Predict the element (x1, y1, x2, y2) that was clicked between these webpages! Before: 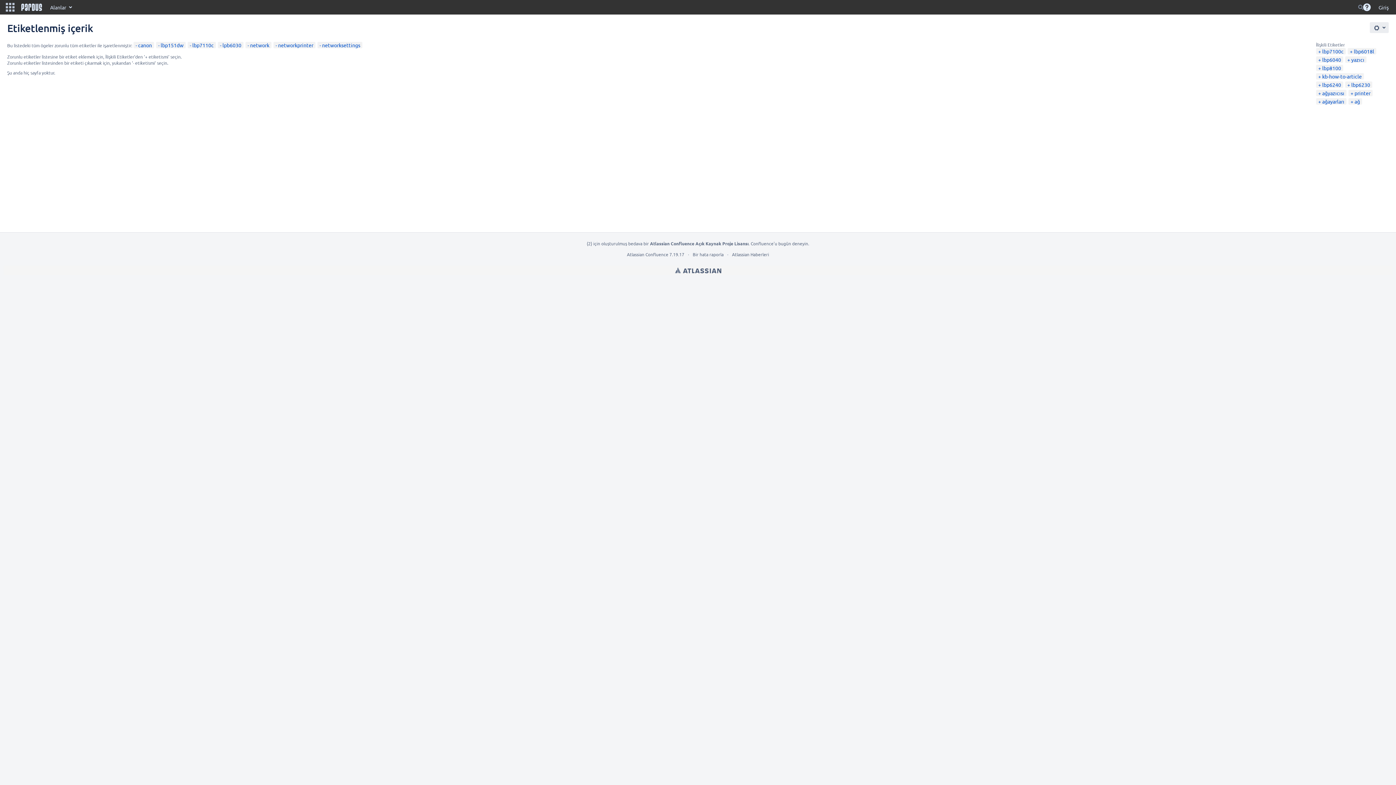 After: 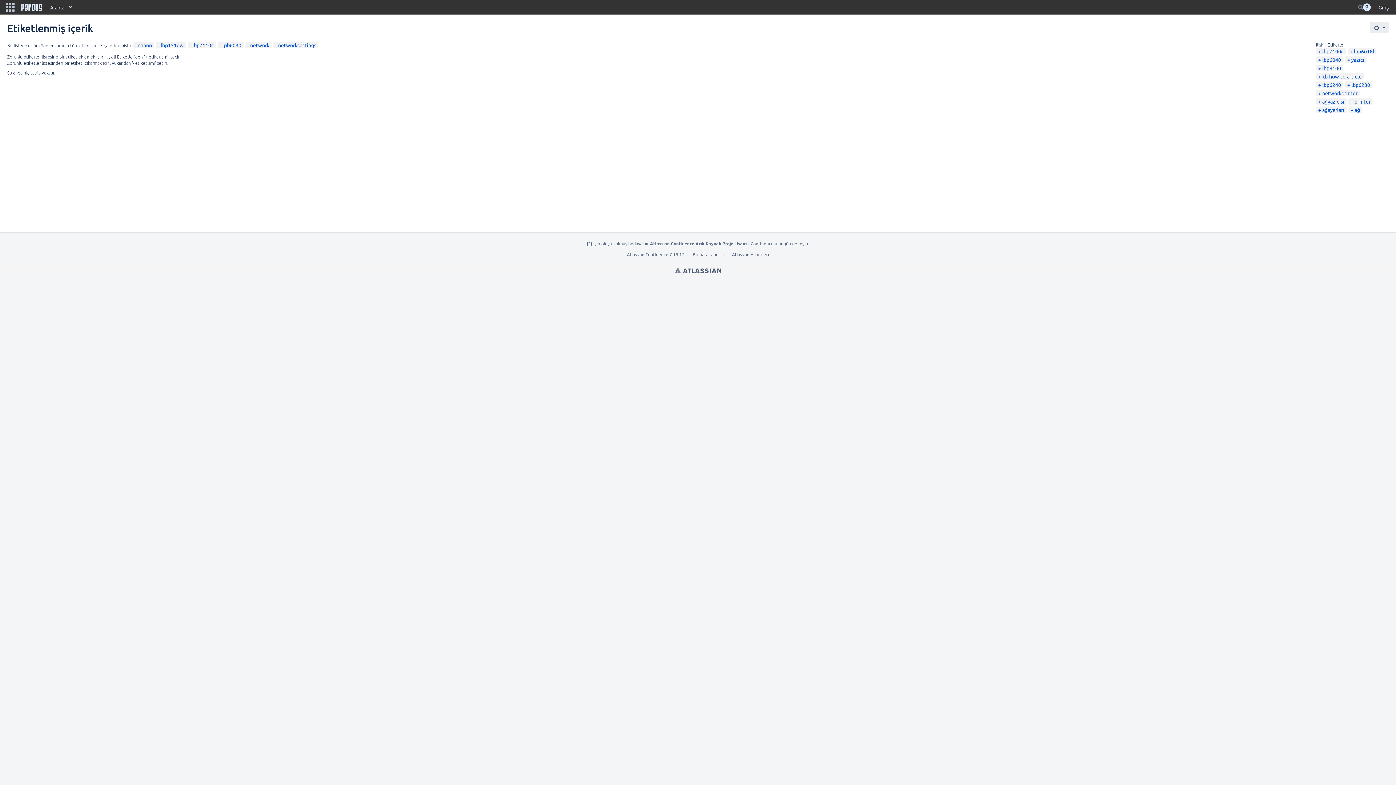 Action: bbox: (275, 41, 313, 48) label: networkprinter